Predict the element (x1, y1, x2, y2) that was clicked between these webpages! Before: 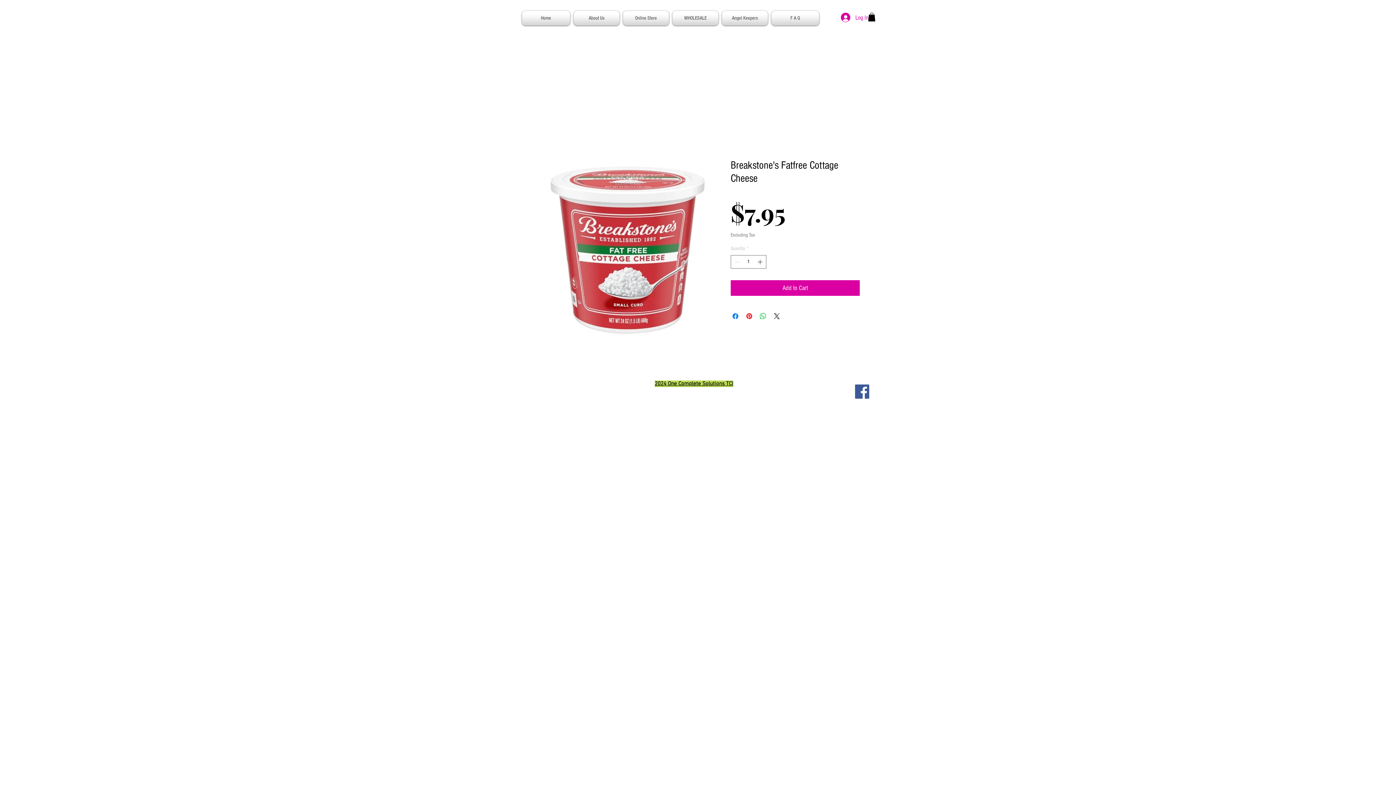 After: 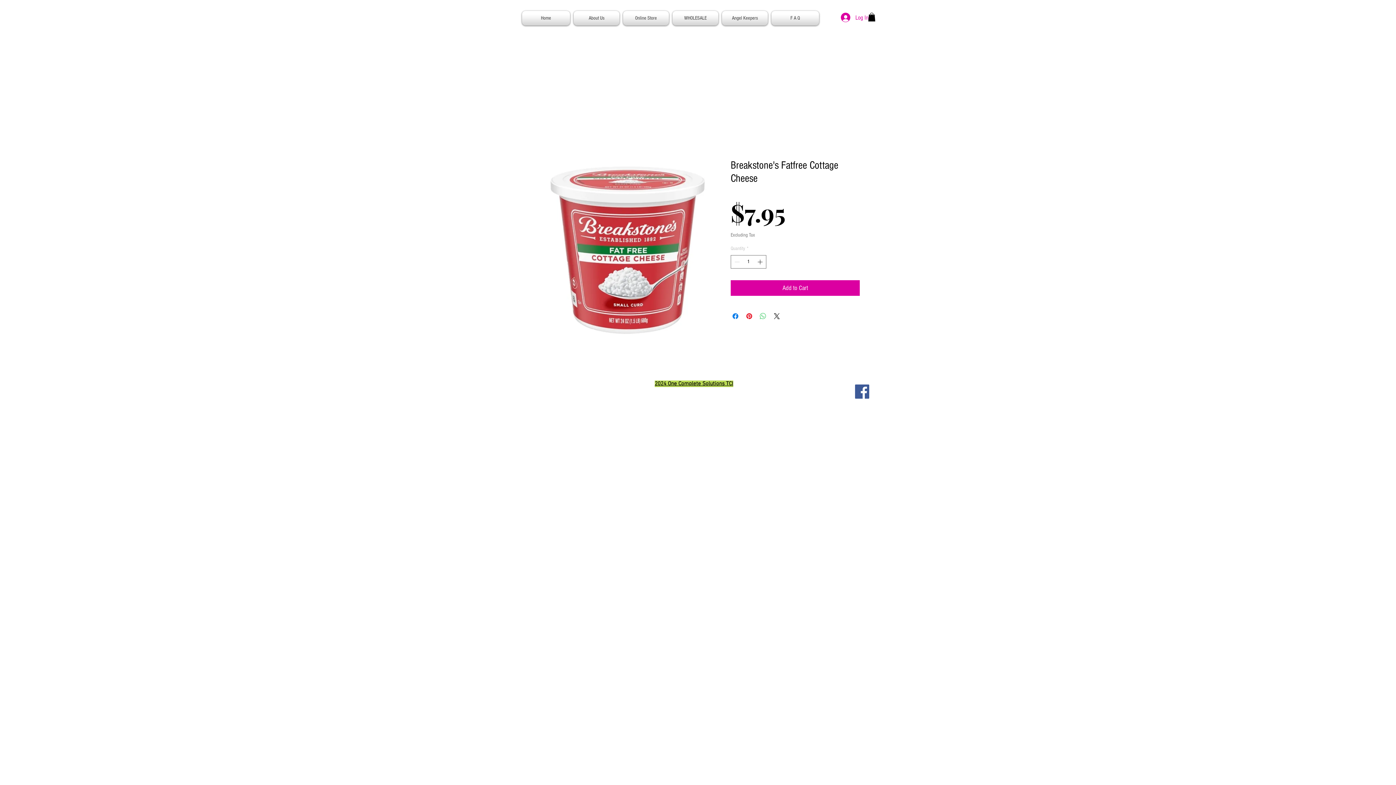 Action: label: Share on WhatsApp bbox: (758, 312, 767, 320)